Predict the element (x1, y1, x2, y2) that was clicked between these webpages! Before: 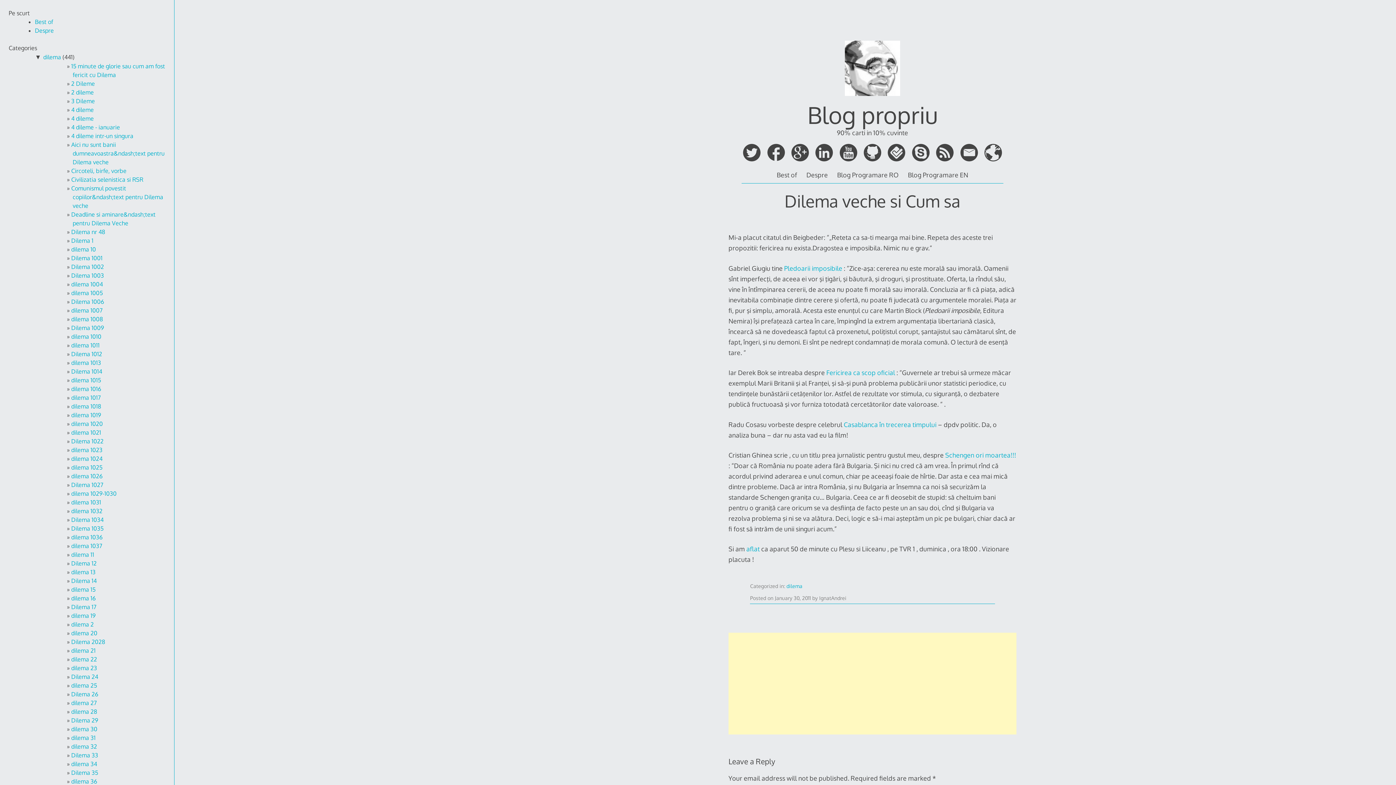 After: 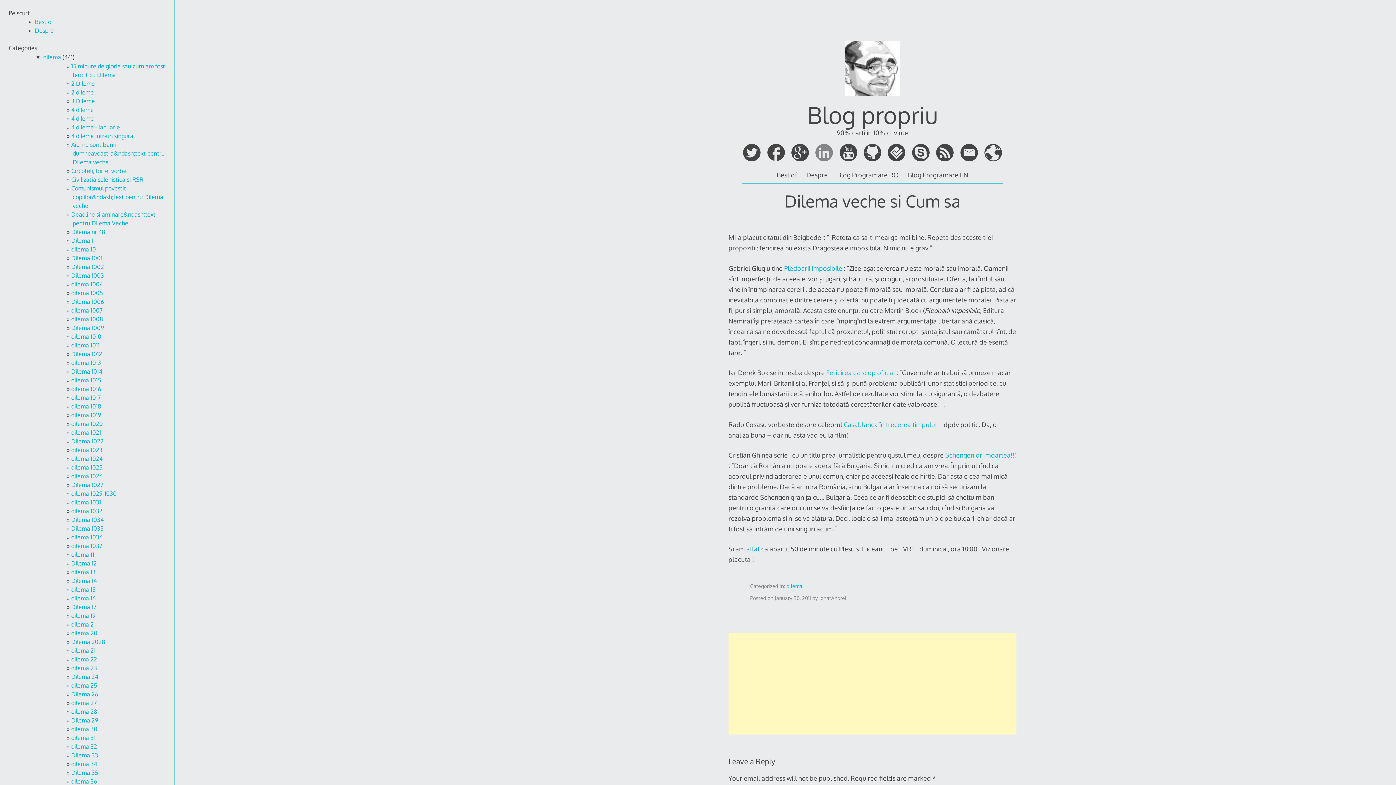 Action: label:   bbox: (815, 155, 834, 162)